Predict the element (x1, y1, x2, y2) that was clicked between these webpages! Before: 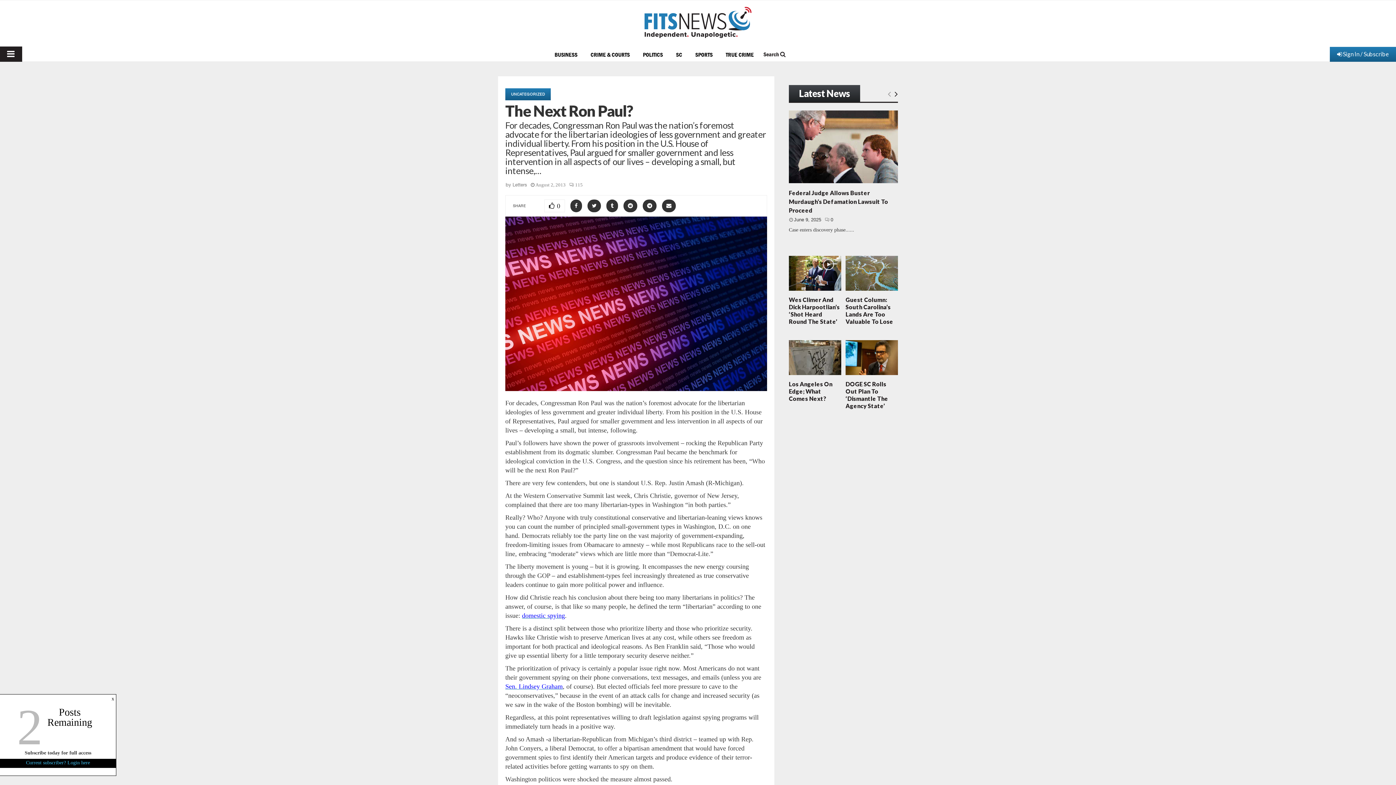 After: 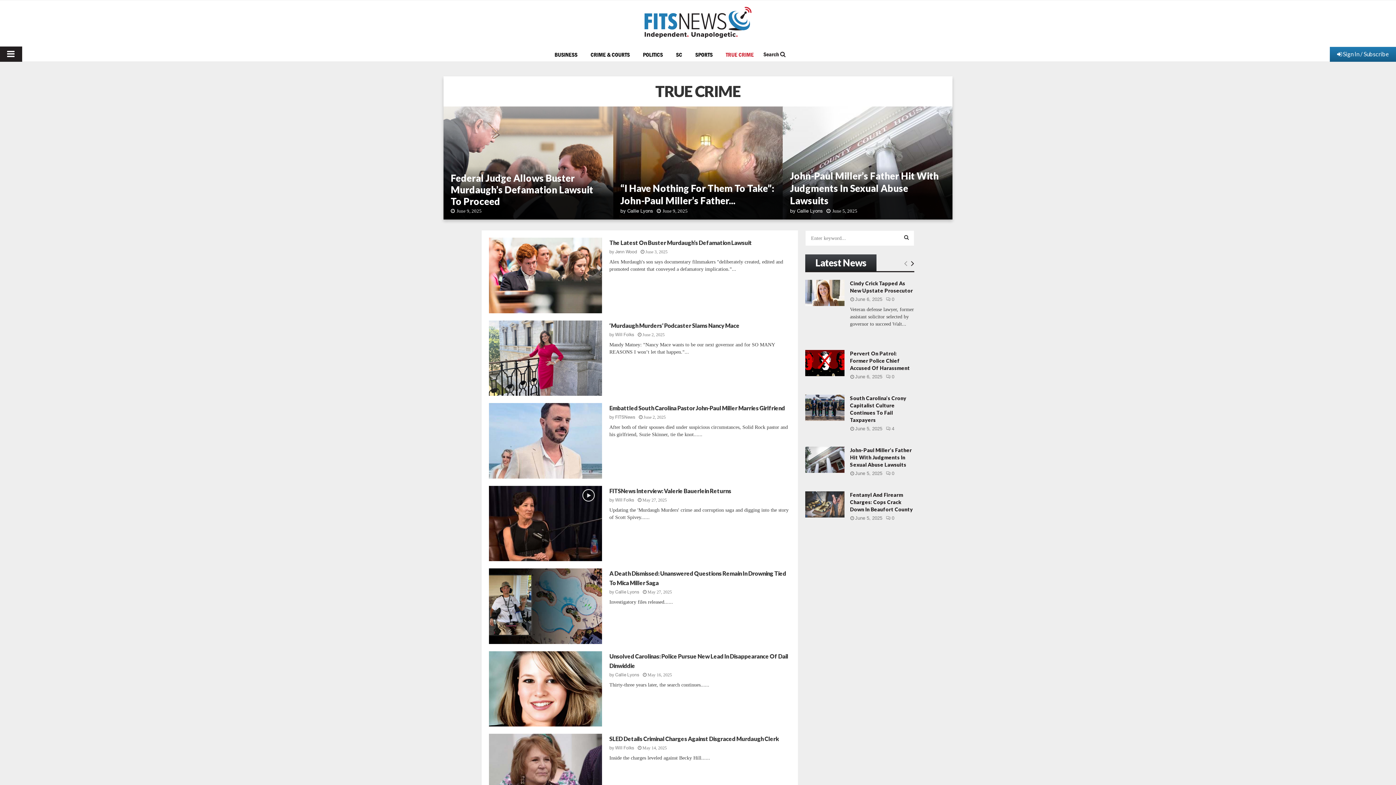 Action: label: TRUE CRIME bbox: (719, 49, 760, 57)